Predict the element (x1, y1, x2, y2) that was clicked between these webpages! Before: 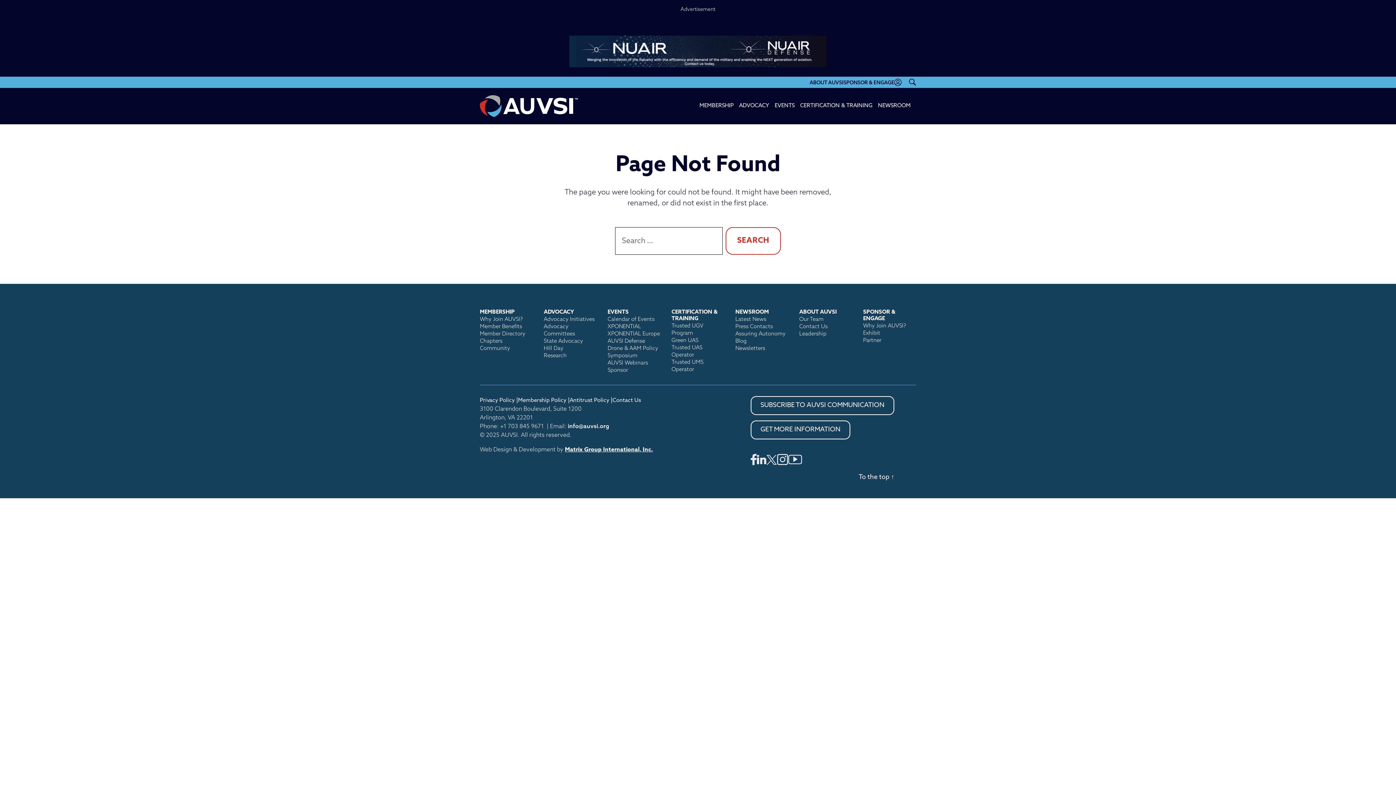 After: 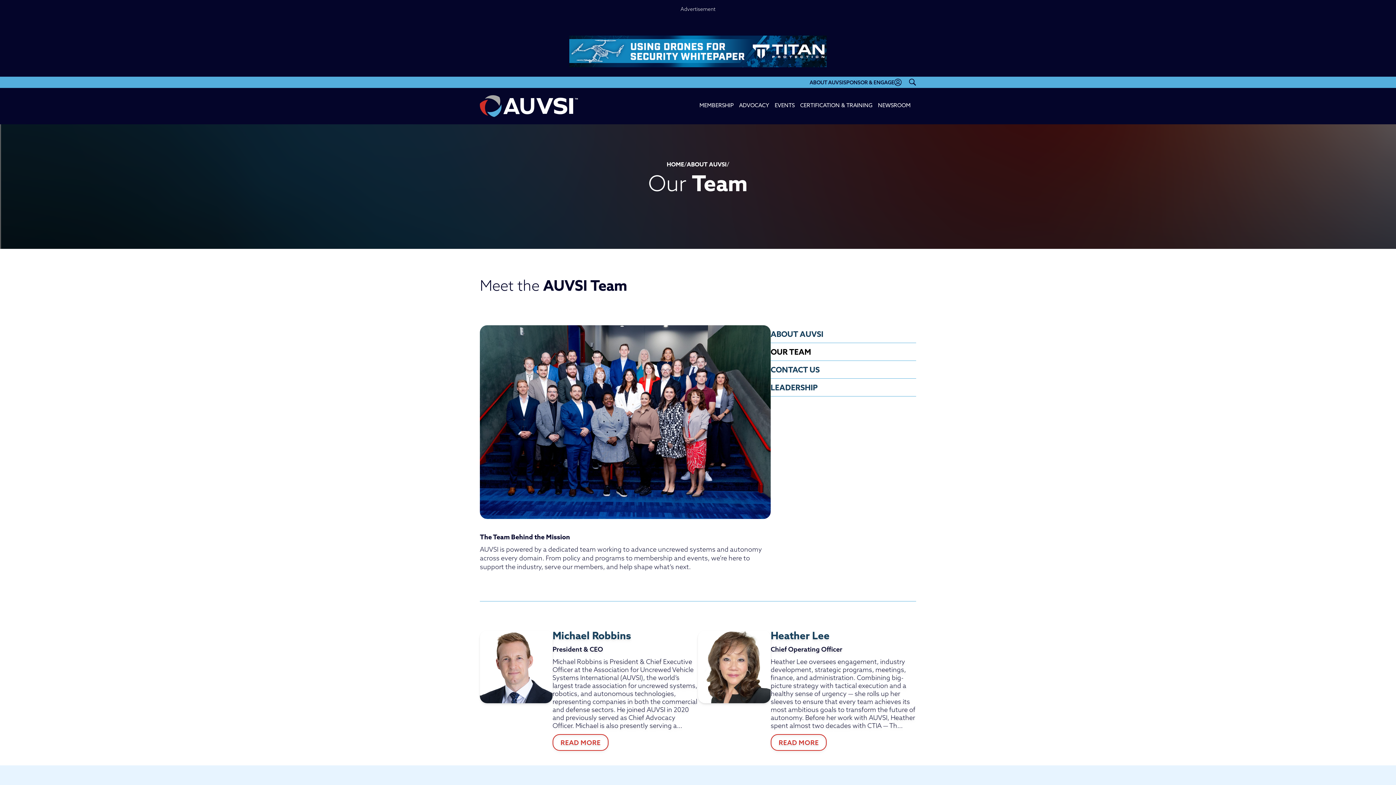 Action: label: Our Team bbox: (799, 317, 823, 322)